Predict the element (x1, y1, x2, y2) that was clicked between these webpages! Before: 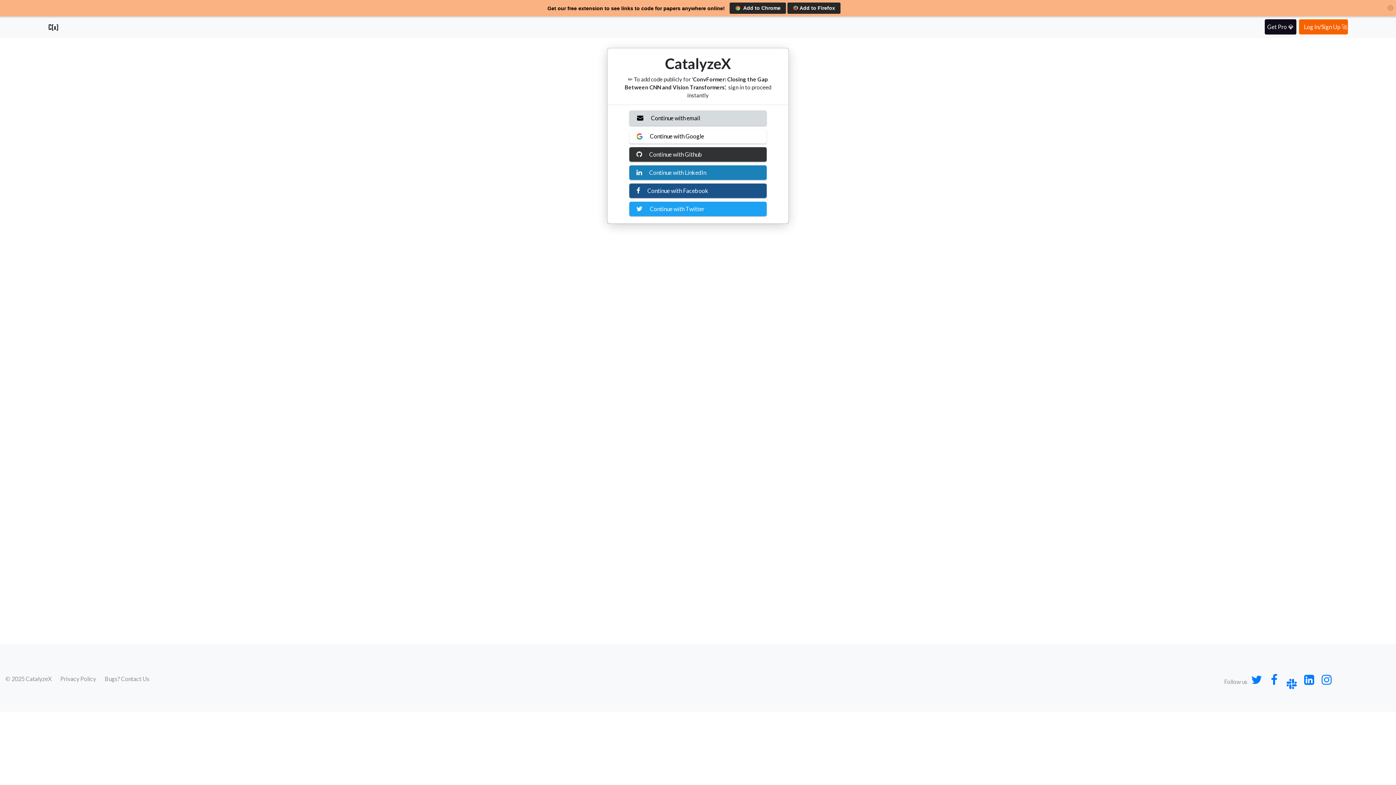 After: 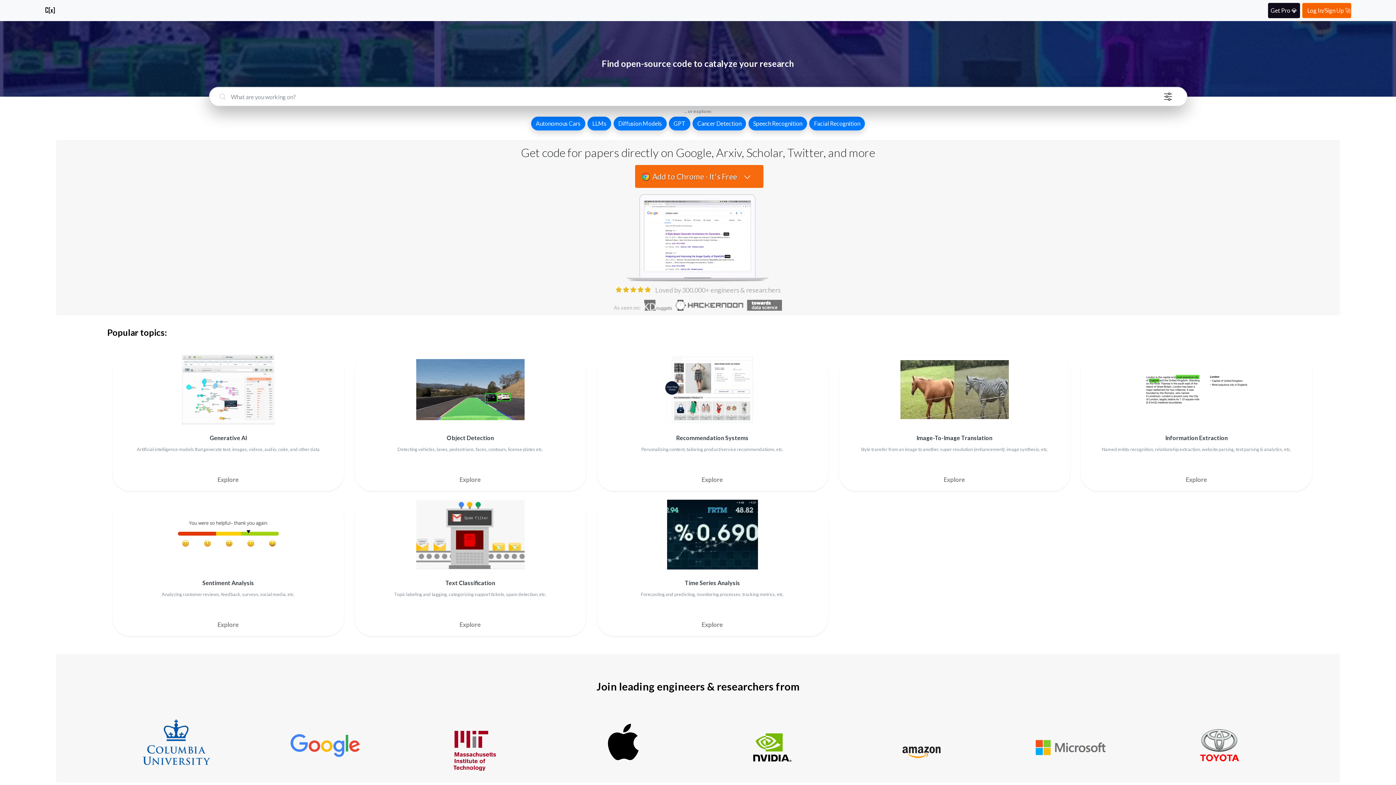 Action: bbox: (48, 19, 59, 34)